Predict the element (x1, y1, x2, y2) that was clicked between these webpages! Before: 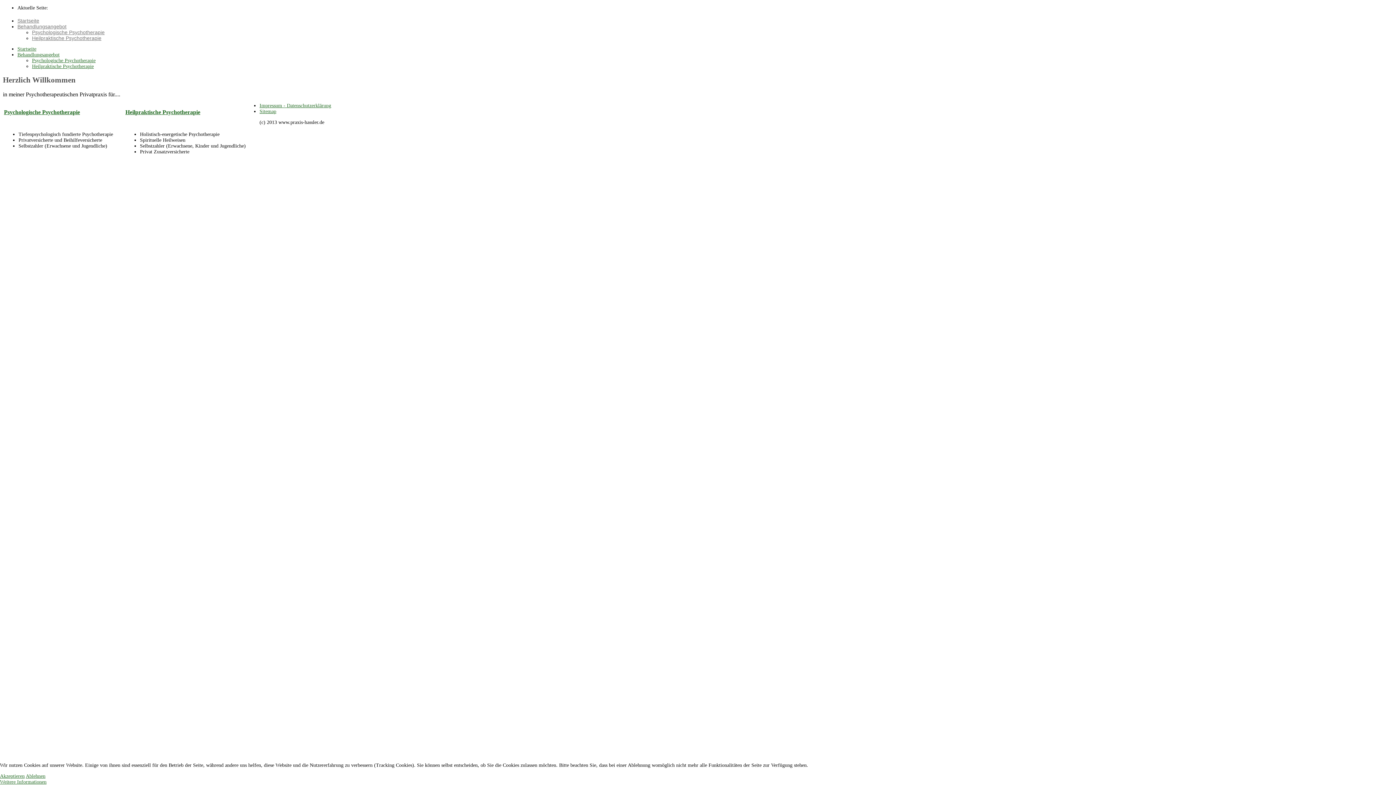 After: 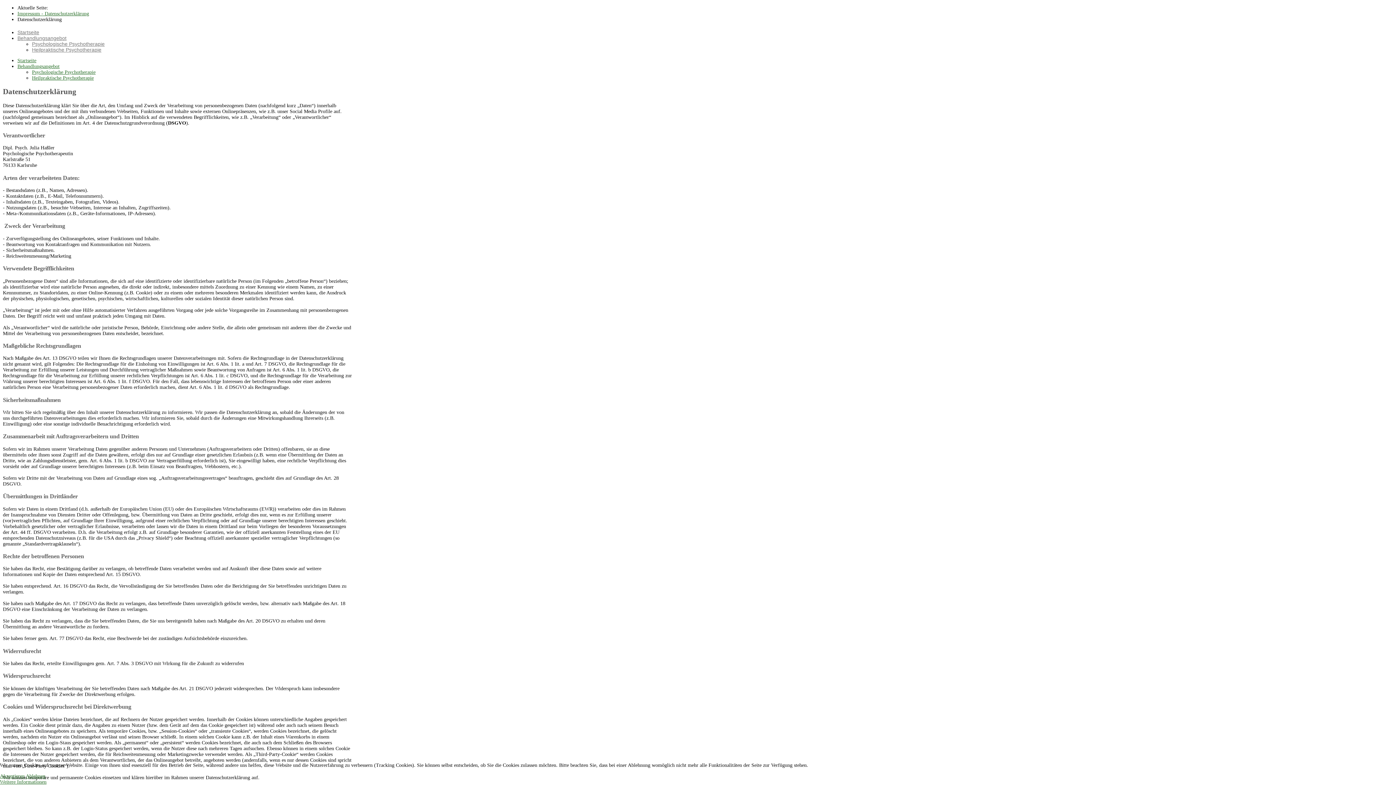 Action: bbox: (0, 779, 46, 785) label: Weitere Informationen